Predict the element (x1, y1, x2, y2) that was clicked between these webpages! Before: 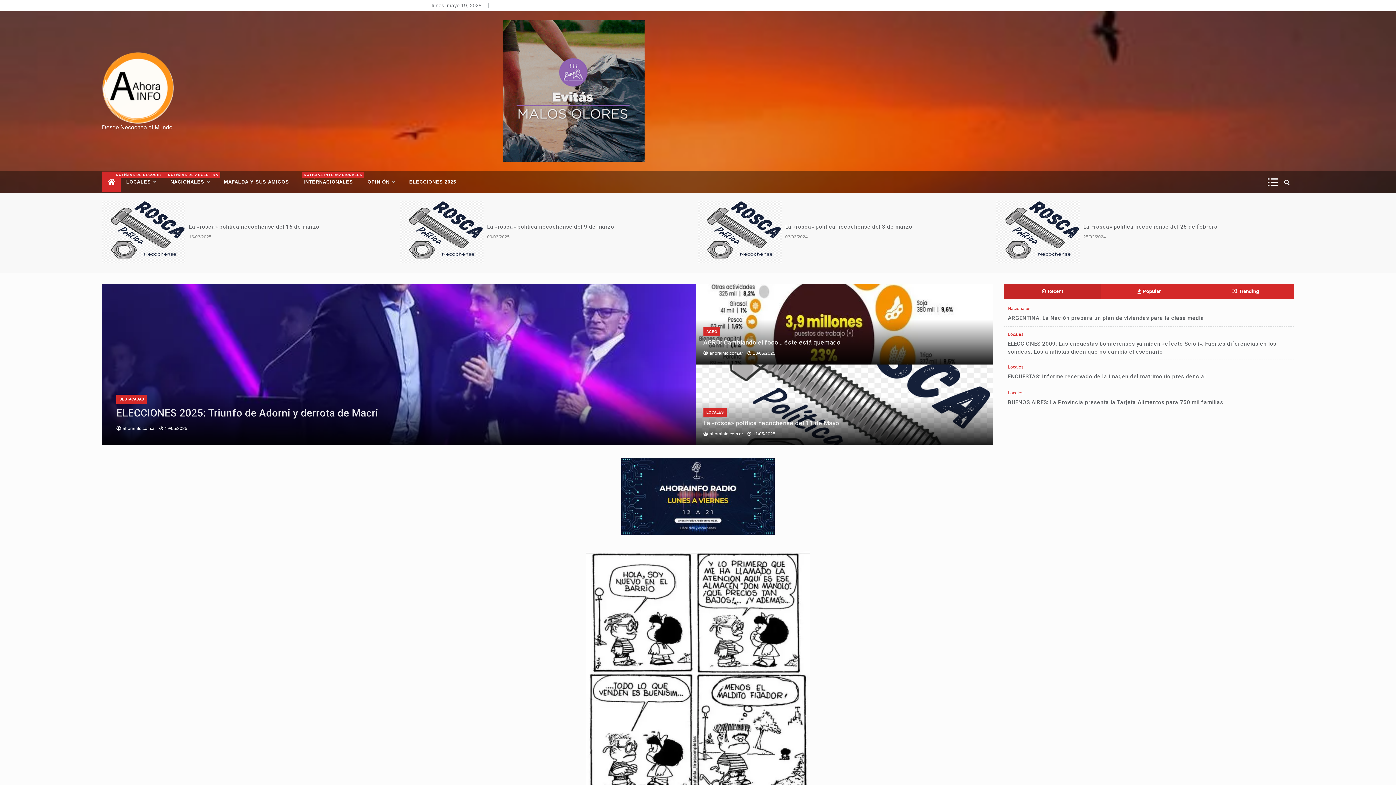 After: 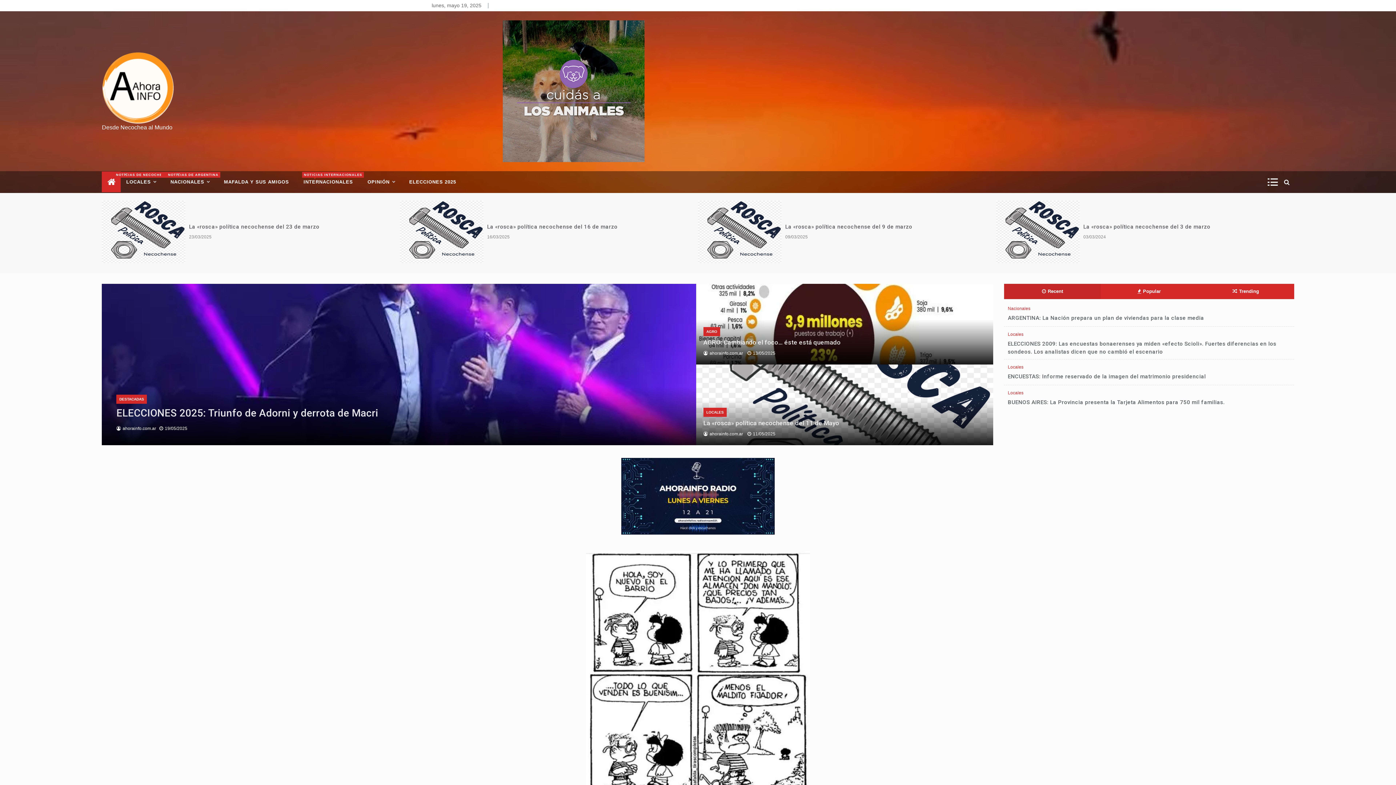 Action: bbox: (709, 350, 743, 356) label: ahorainfo.com.ar